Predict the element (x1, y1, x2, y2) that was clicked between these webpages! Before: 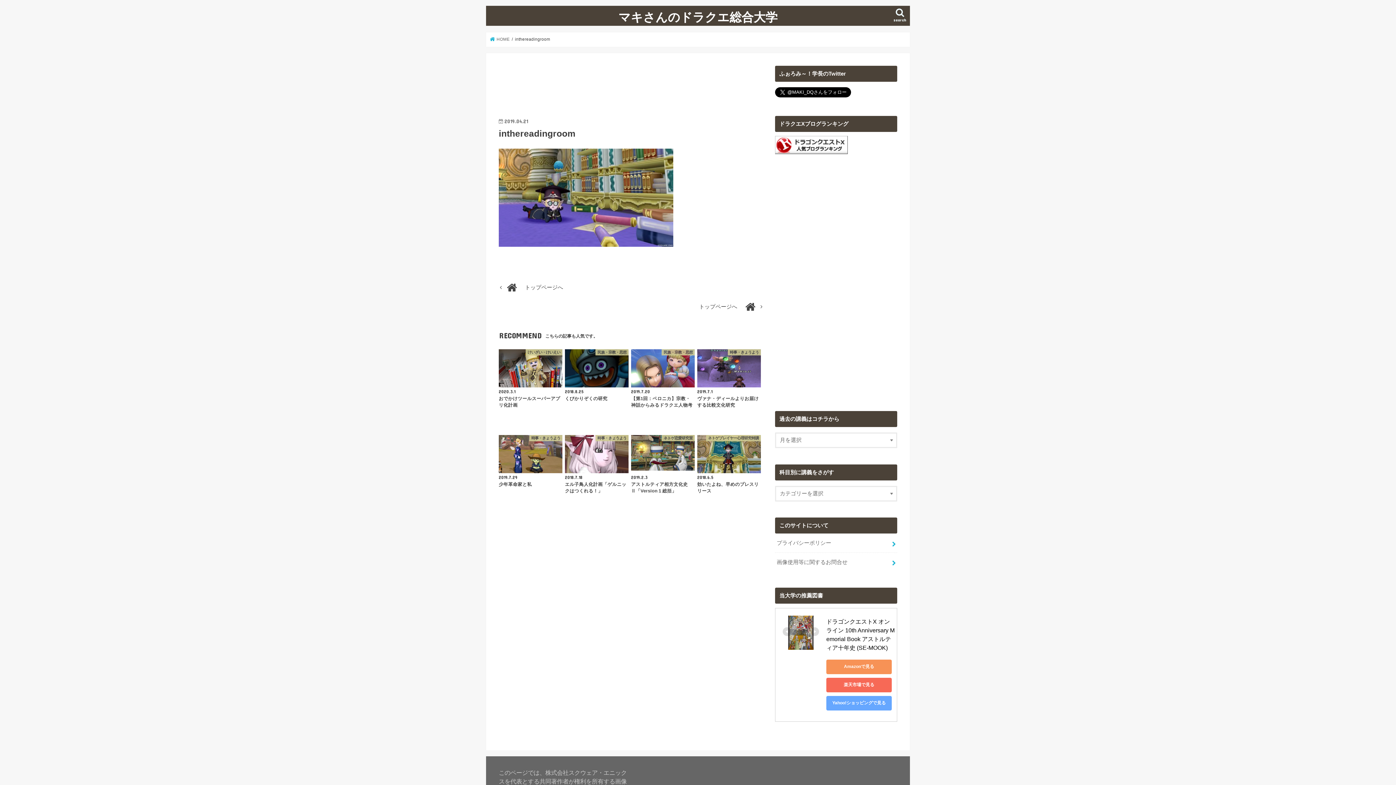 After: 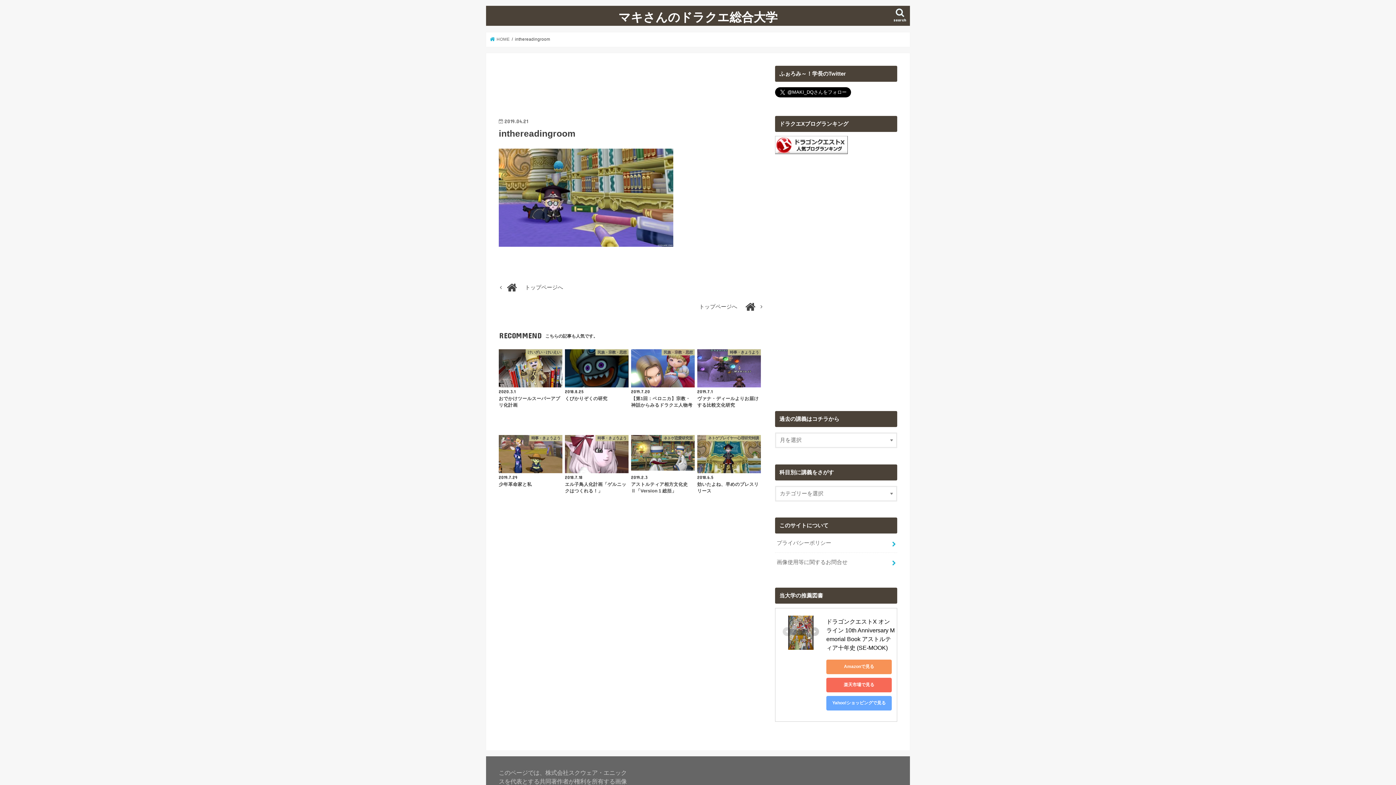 Action: bbox: (810, 627, 819, 640)